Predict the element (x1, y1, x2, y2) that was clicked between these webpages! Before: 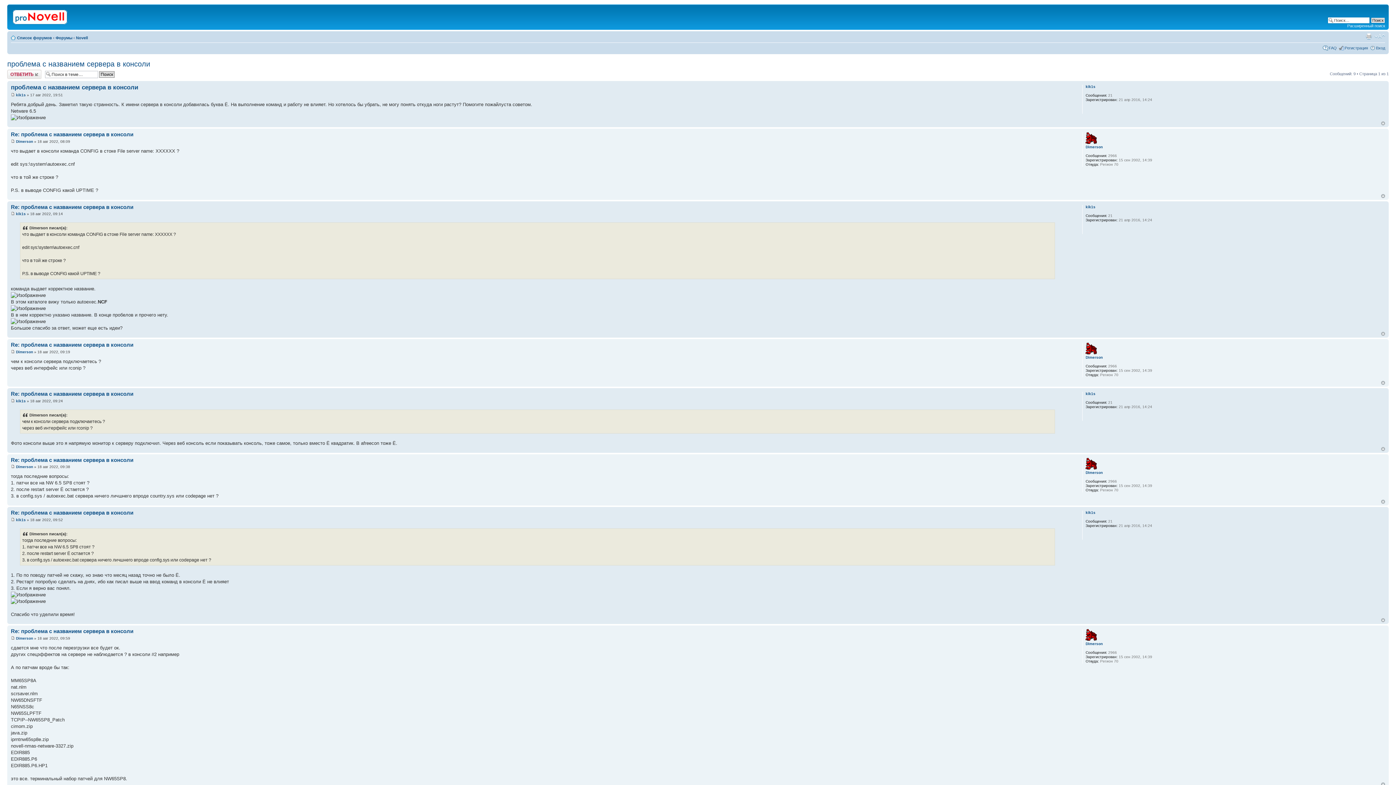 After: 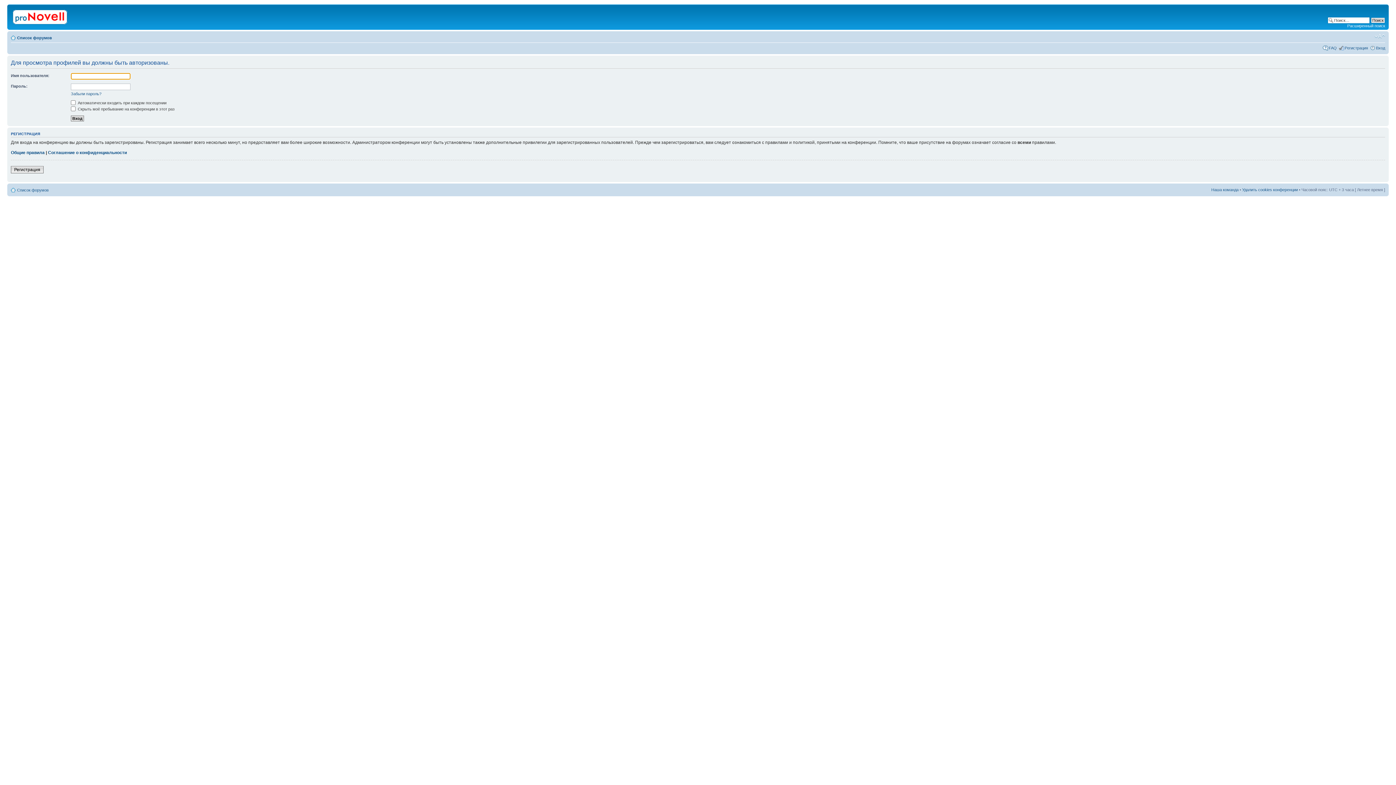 Action: bbox: (16, 350, 33, 354) label: Dimerson